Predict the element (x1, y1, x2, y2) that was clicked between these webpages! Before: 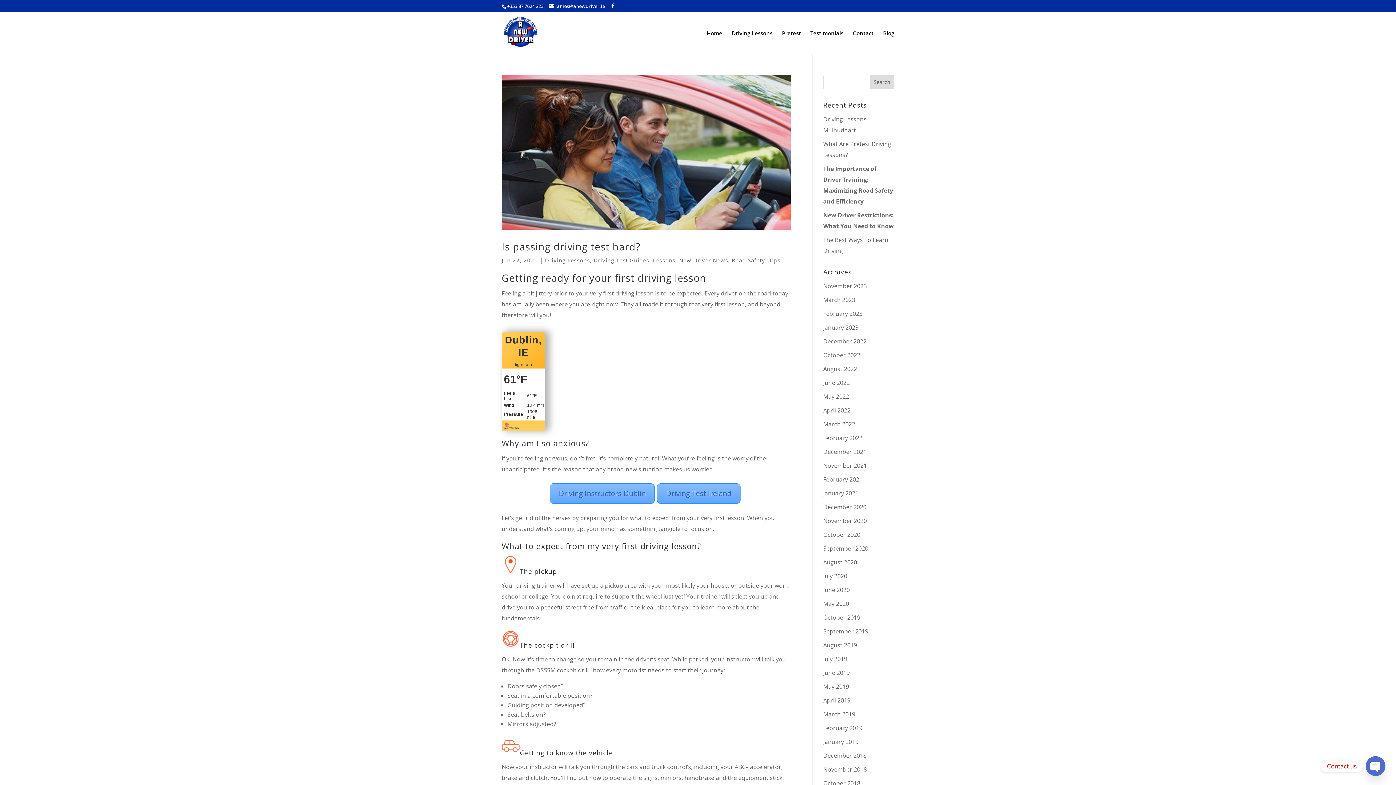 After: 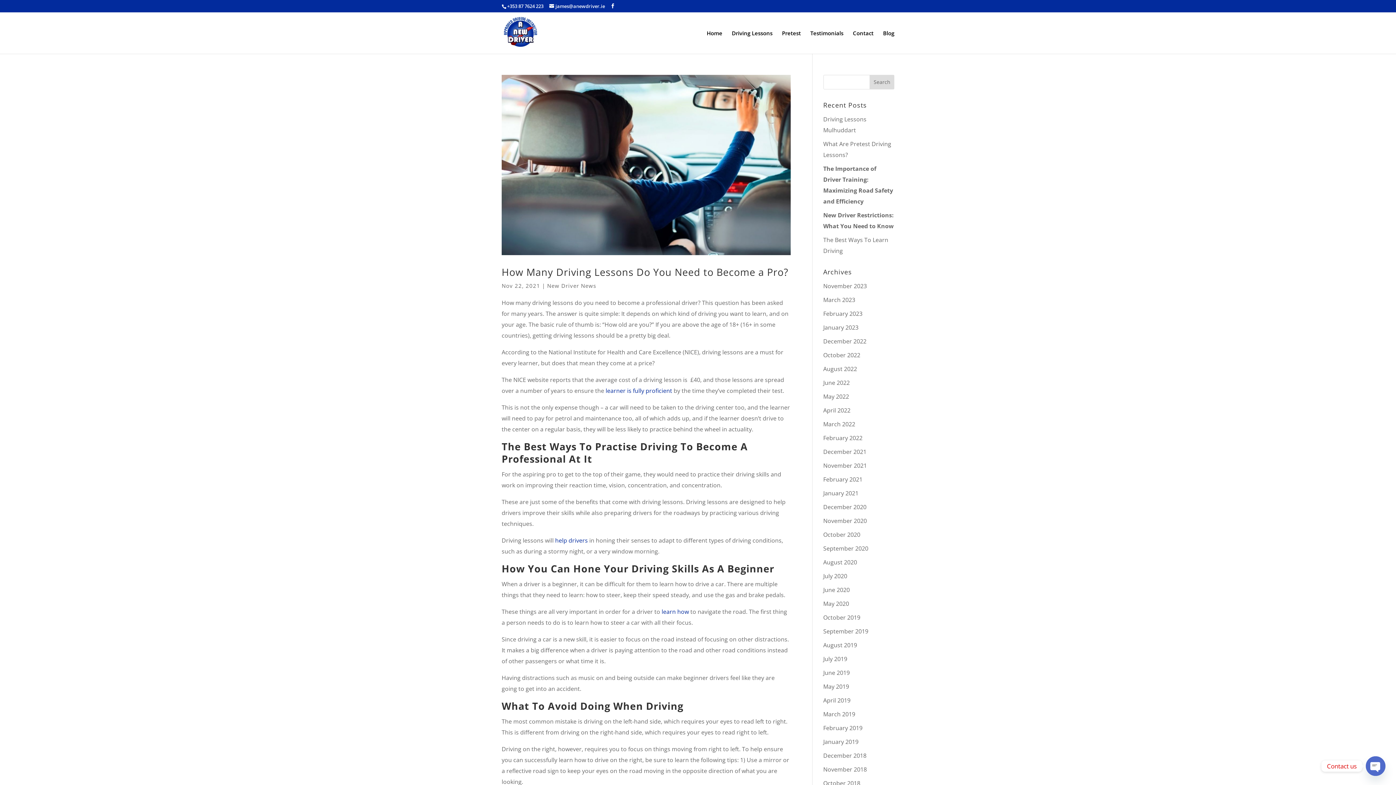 Action: bbox: (823, 461, 867, 469) label: November 2021